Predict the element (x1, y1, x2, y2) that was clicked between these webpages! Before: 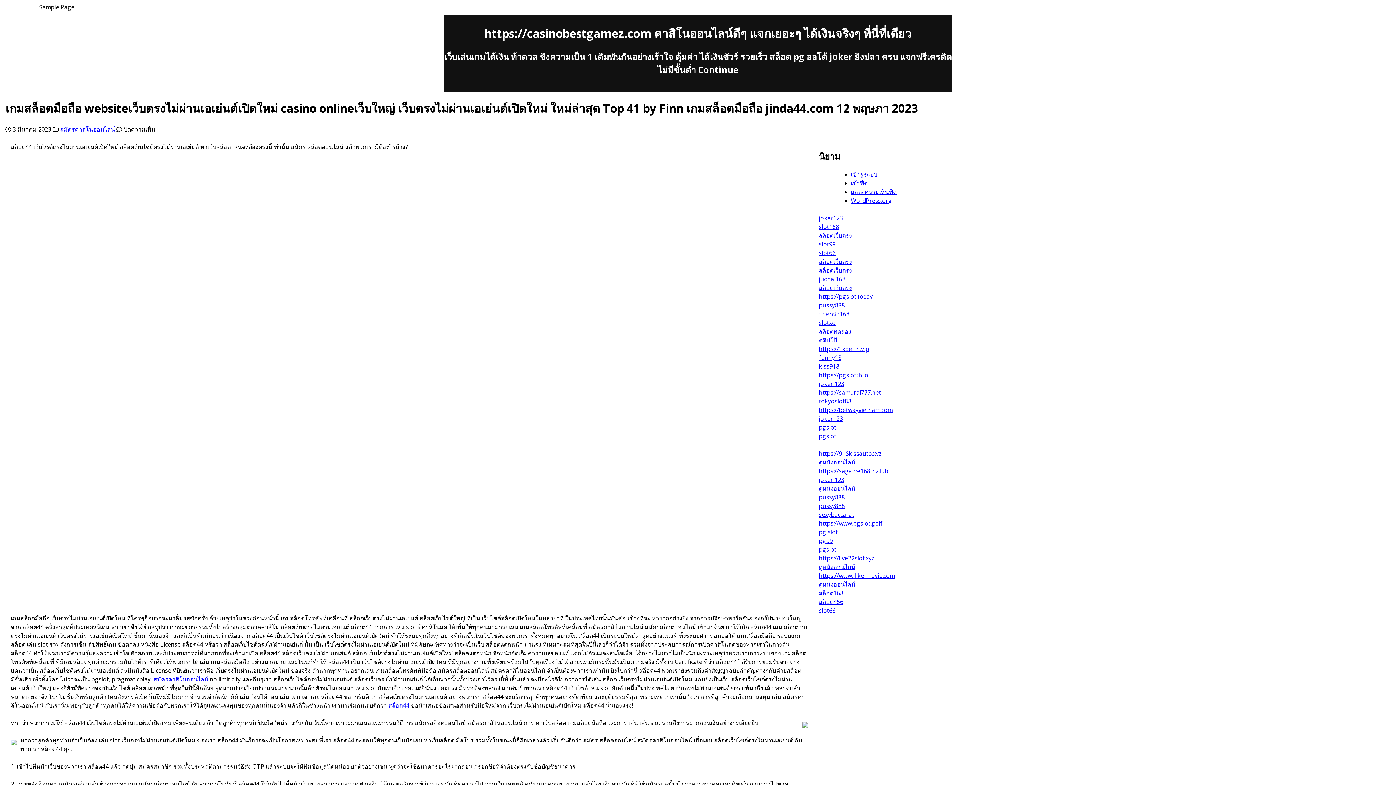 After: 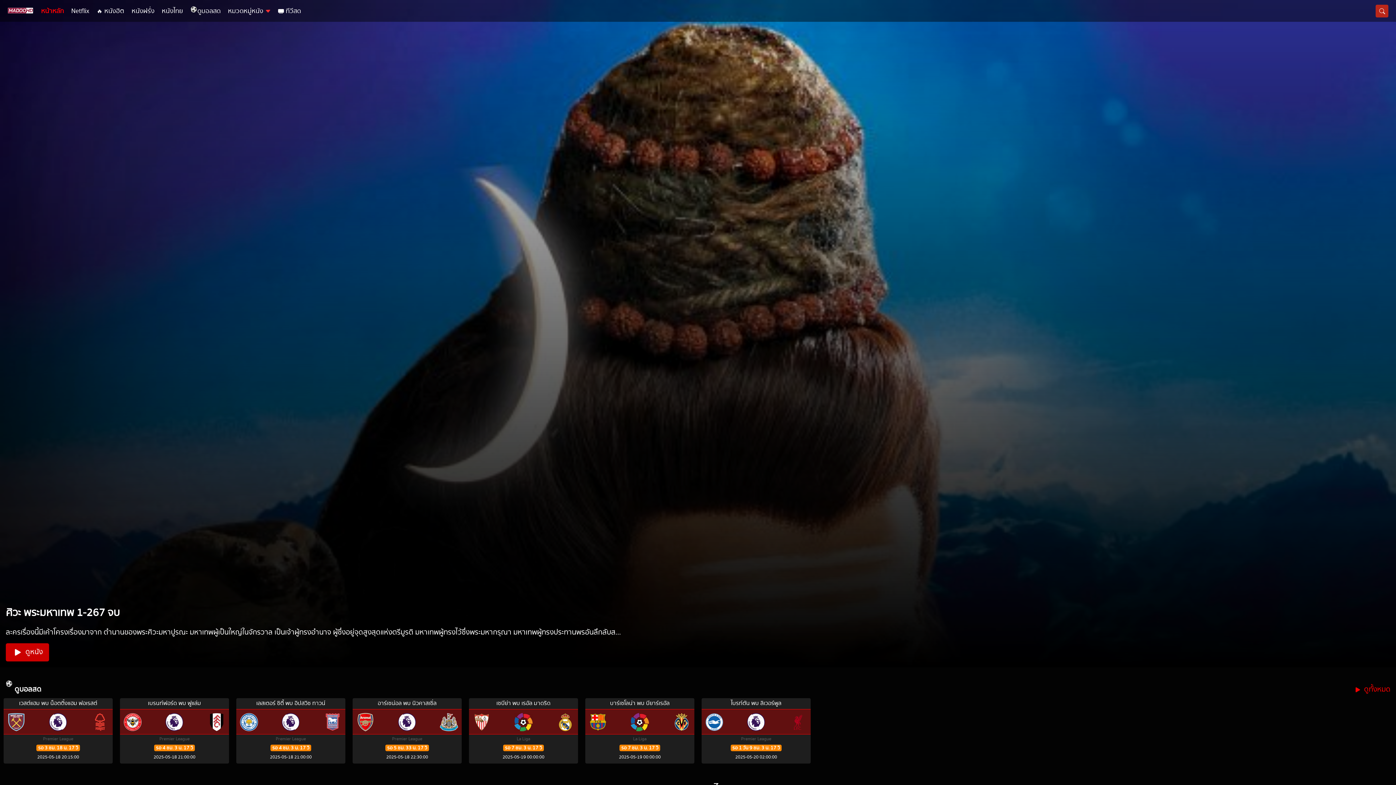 Action: bbox: (819, 458, 855, 466) label: ดูหนังออนไลน์